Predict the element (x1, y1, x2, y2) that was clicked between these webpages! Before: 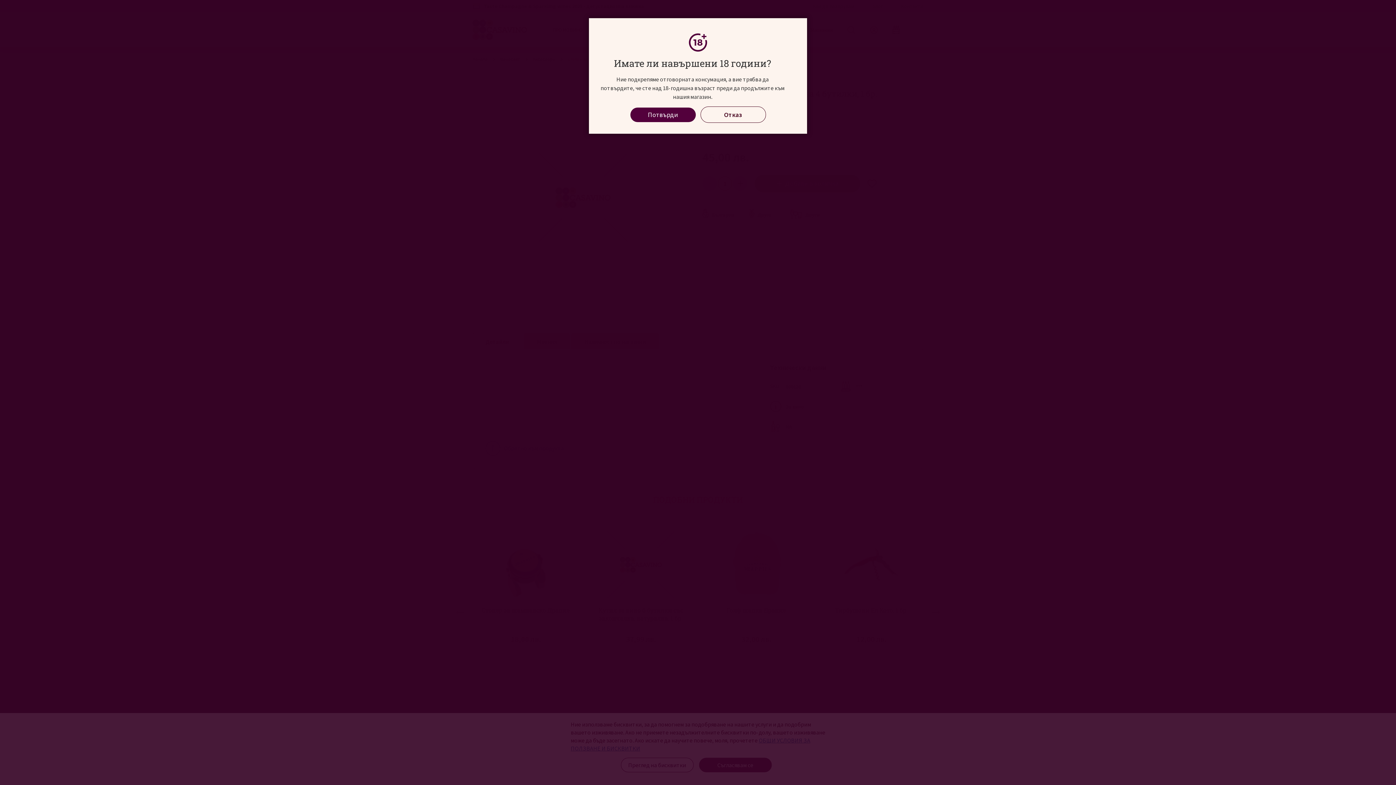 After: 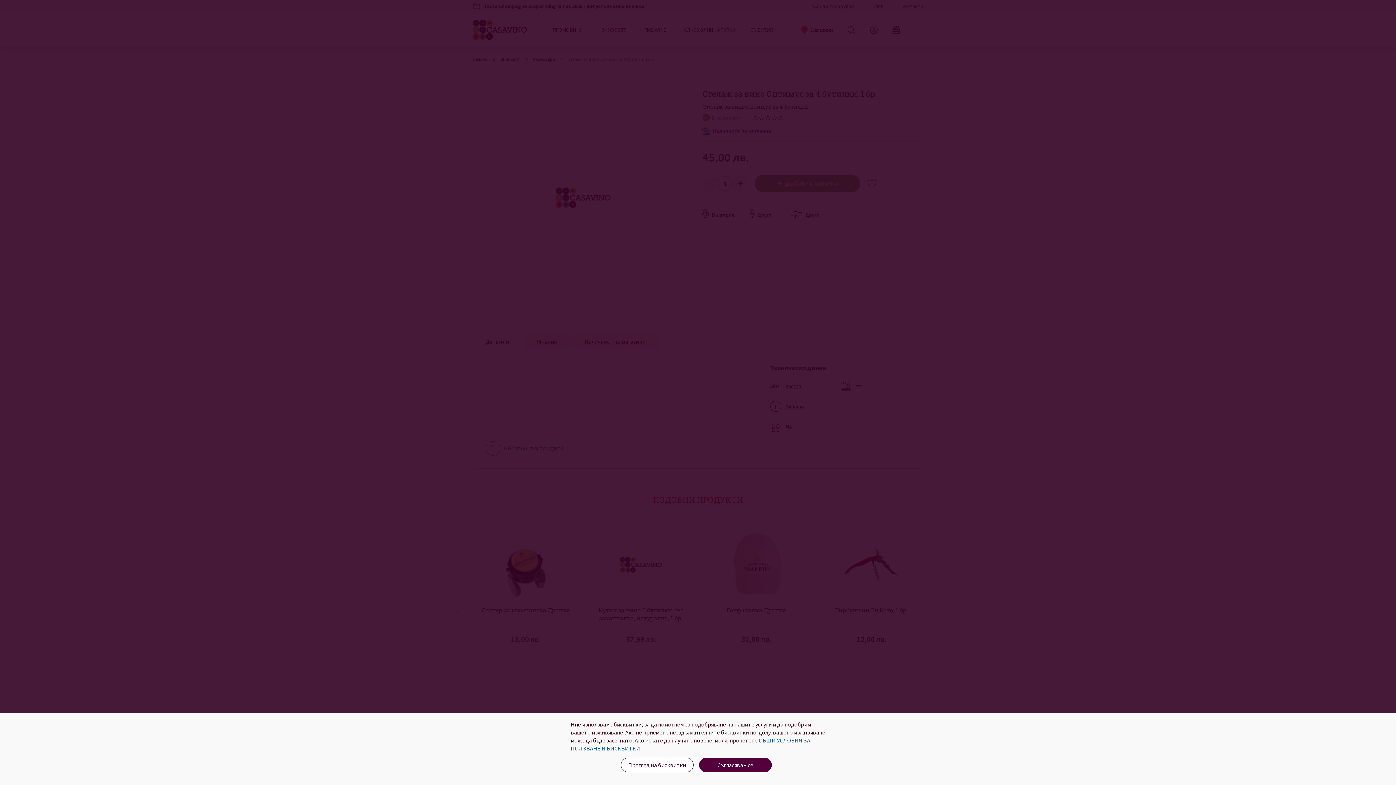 Action: bbox: (630, 107, 695, 122) label: Потвърди